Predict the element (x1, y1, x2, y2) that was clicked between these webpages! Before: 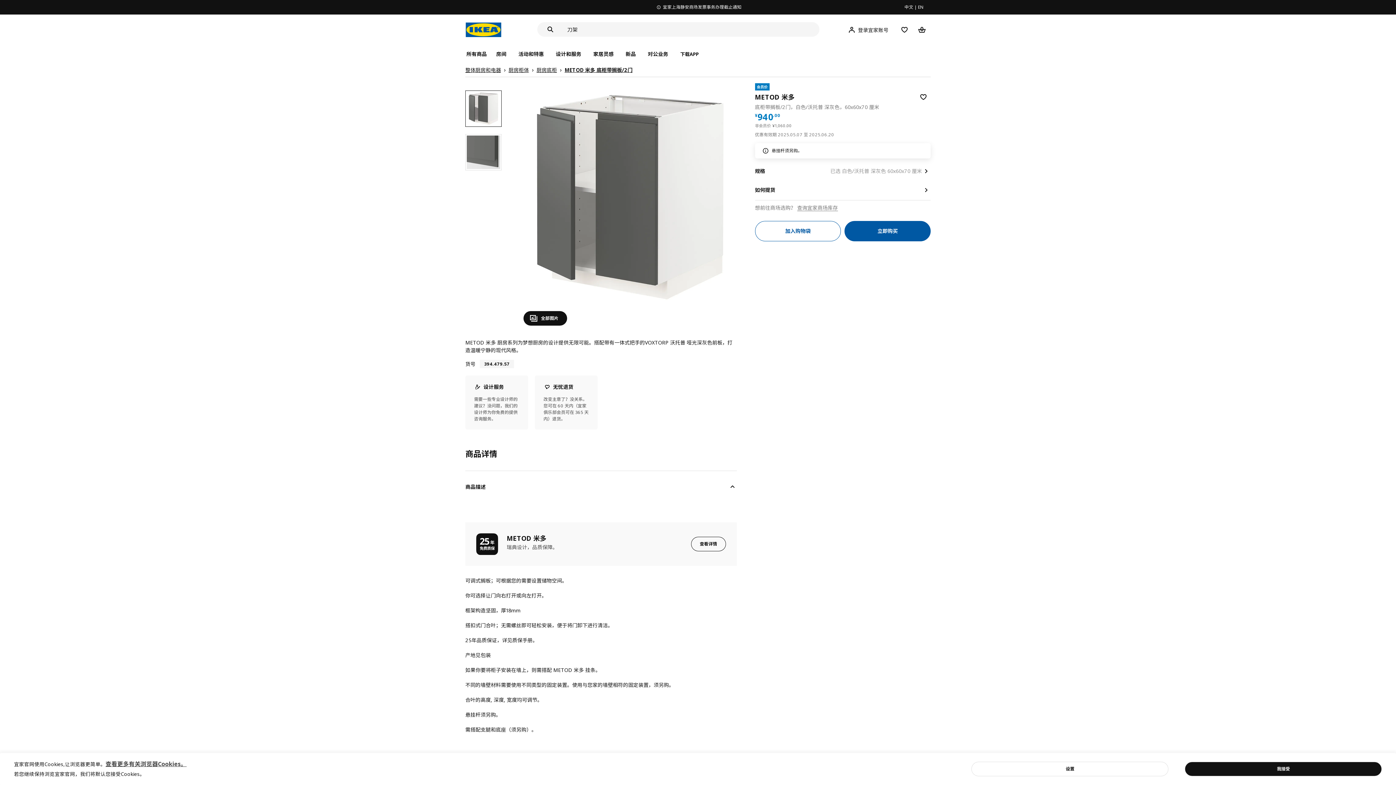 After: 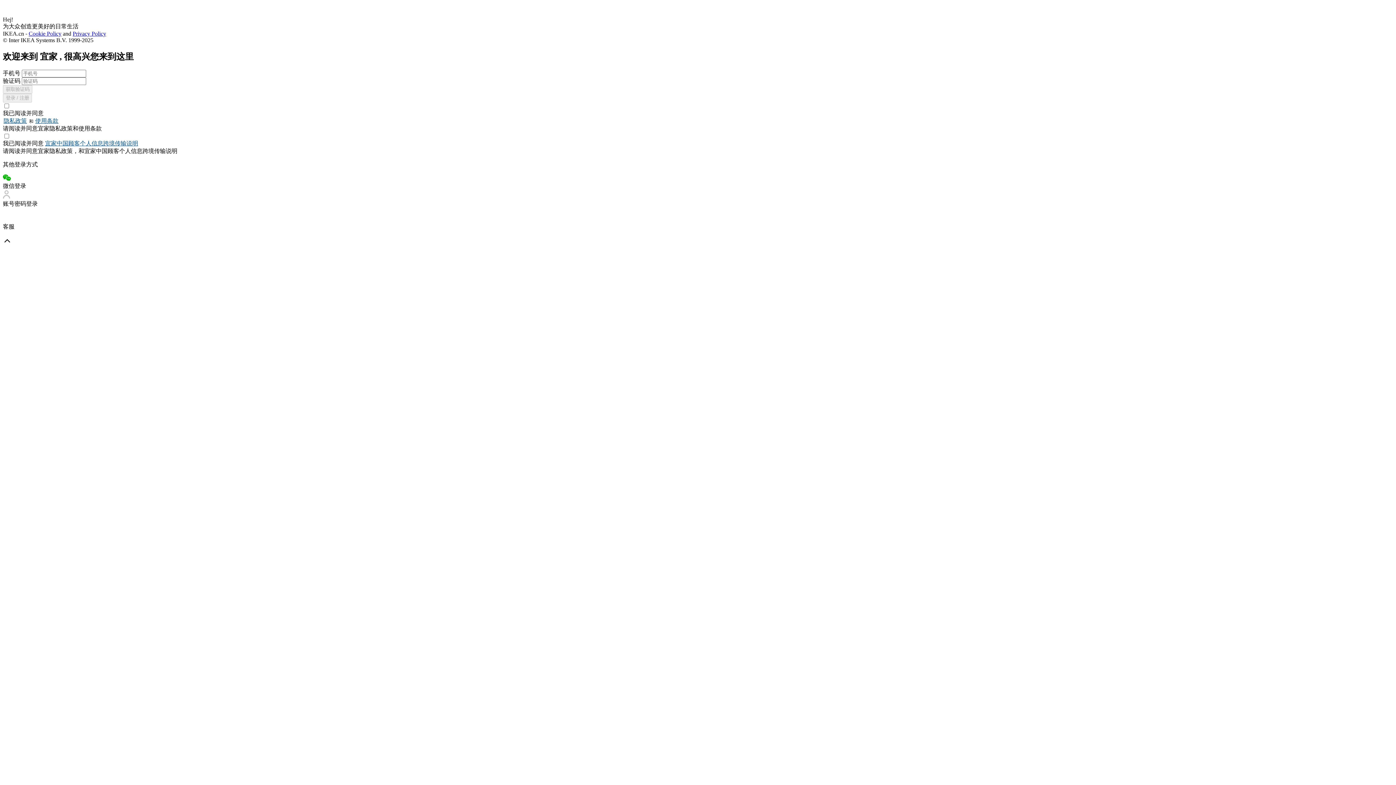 Action: bbox: (916, 89, 930, 104) label: favorite